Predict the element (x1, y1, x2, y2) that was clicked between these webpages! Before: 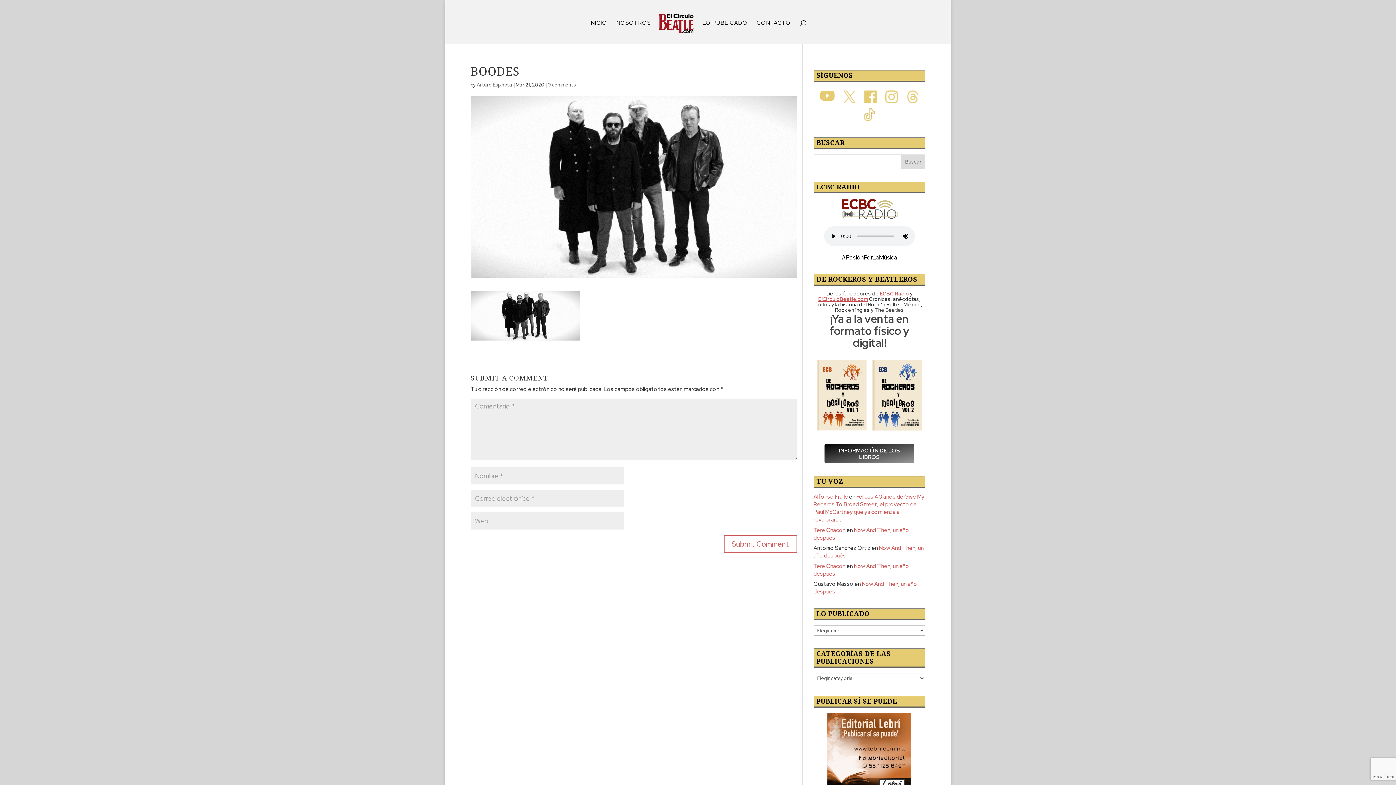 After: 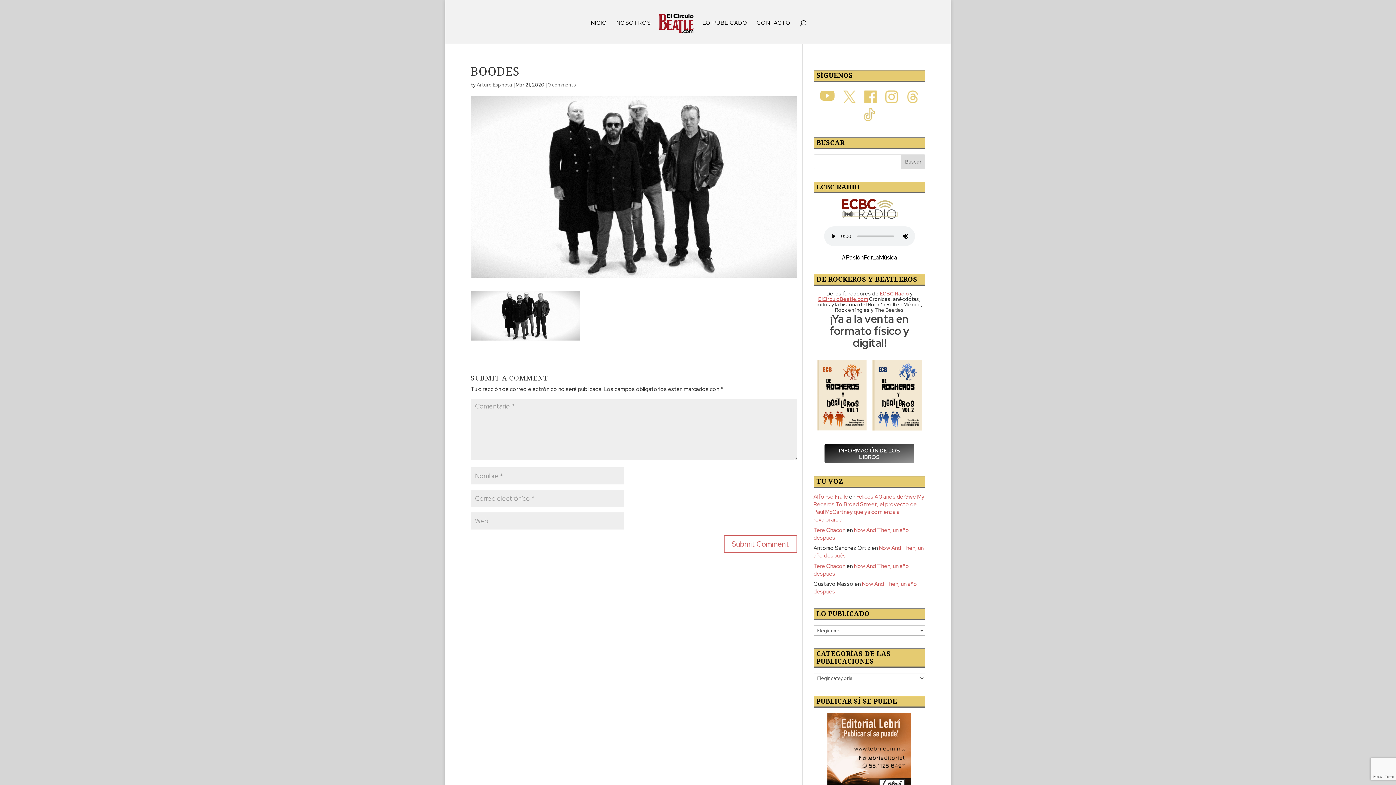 Action: label: ElCirculoBeatle.com bbox: (818, 296, 868, 302)